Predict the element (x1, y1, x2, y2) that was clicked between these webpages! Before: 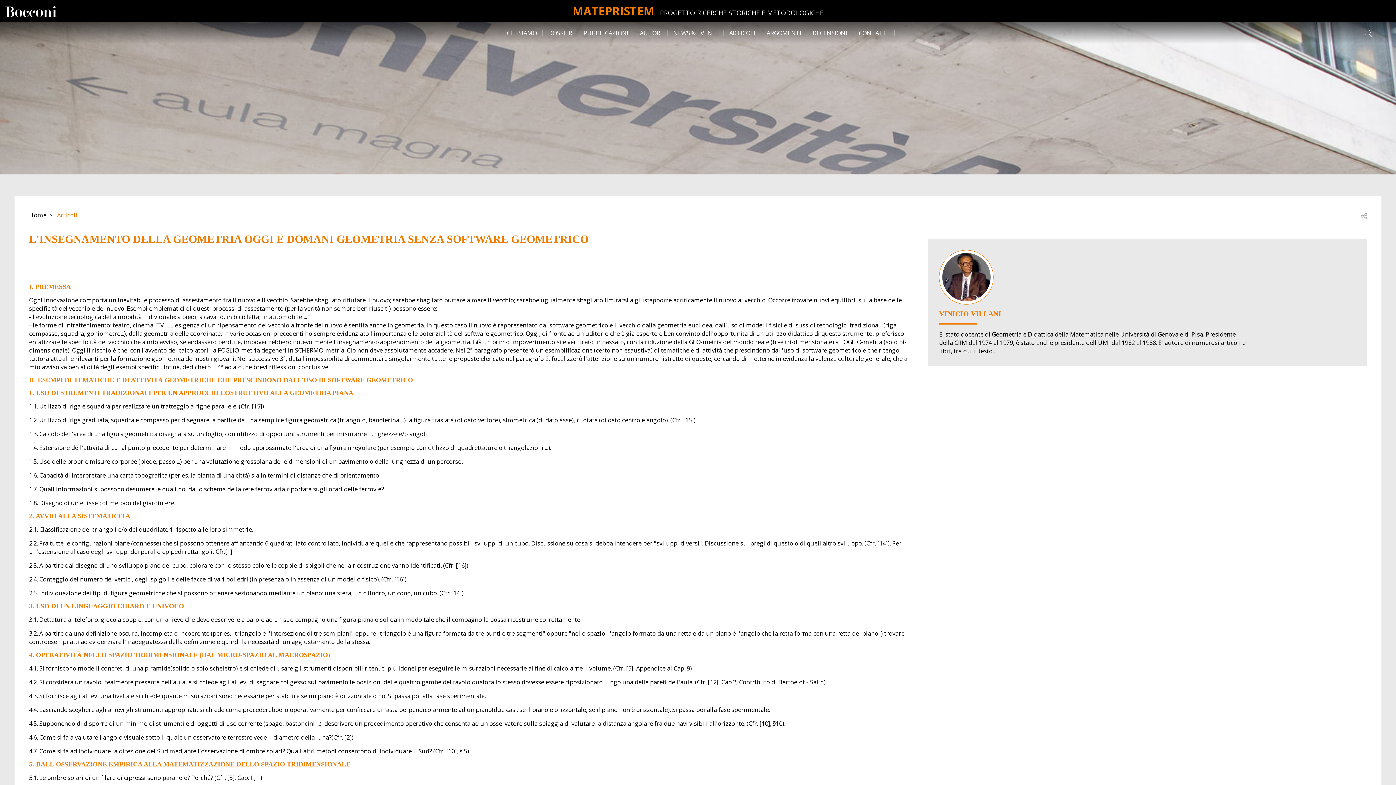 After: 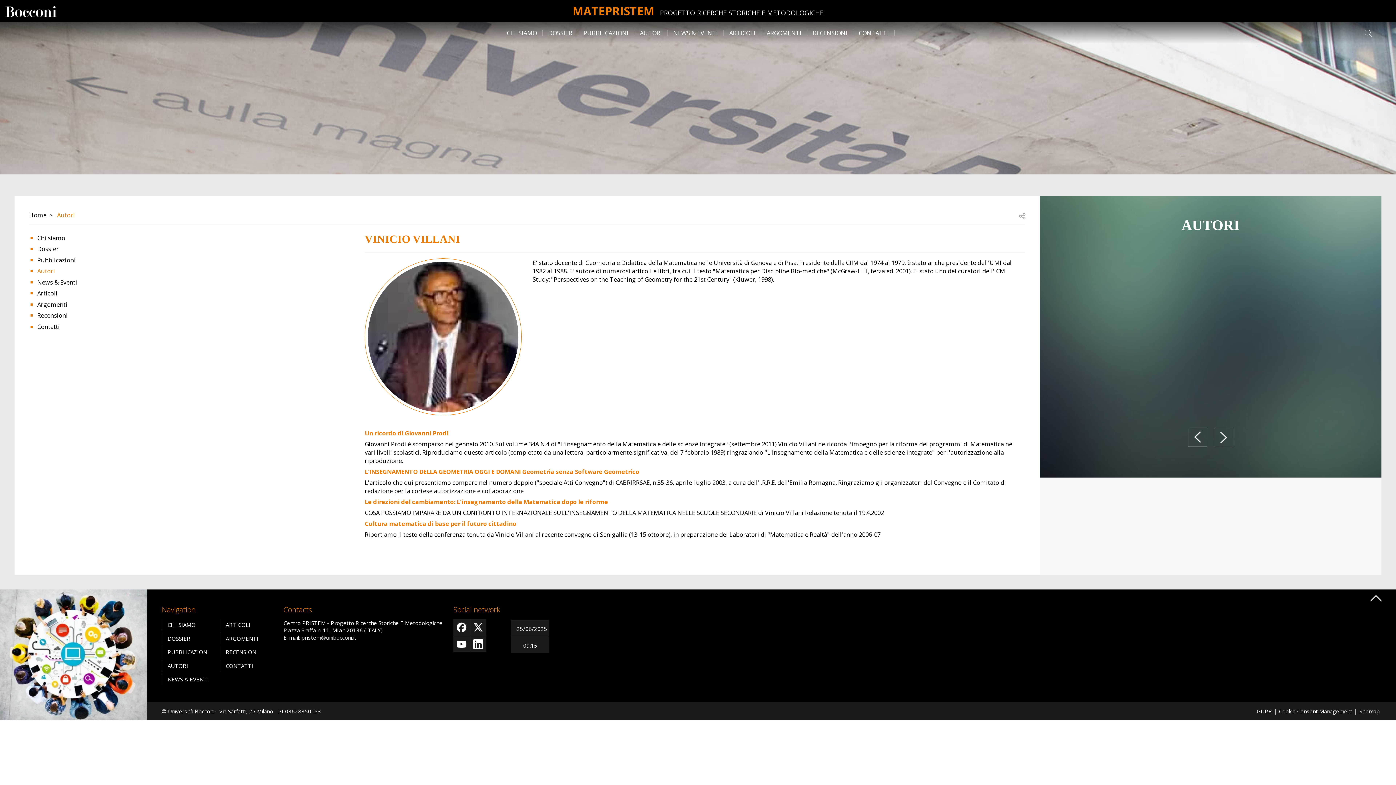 Action: label: VINICIO VILLANI bbox: (939, 310, 1249, 317)